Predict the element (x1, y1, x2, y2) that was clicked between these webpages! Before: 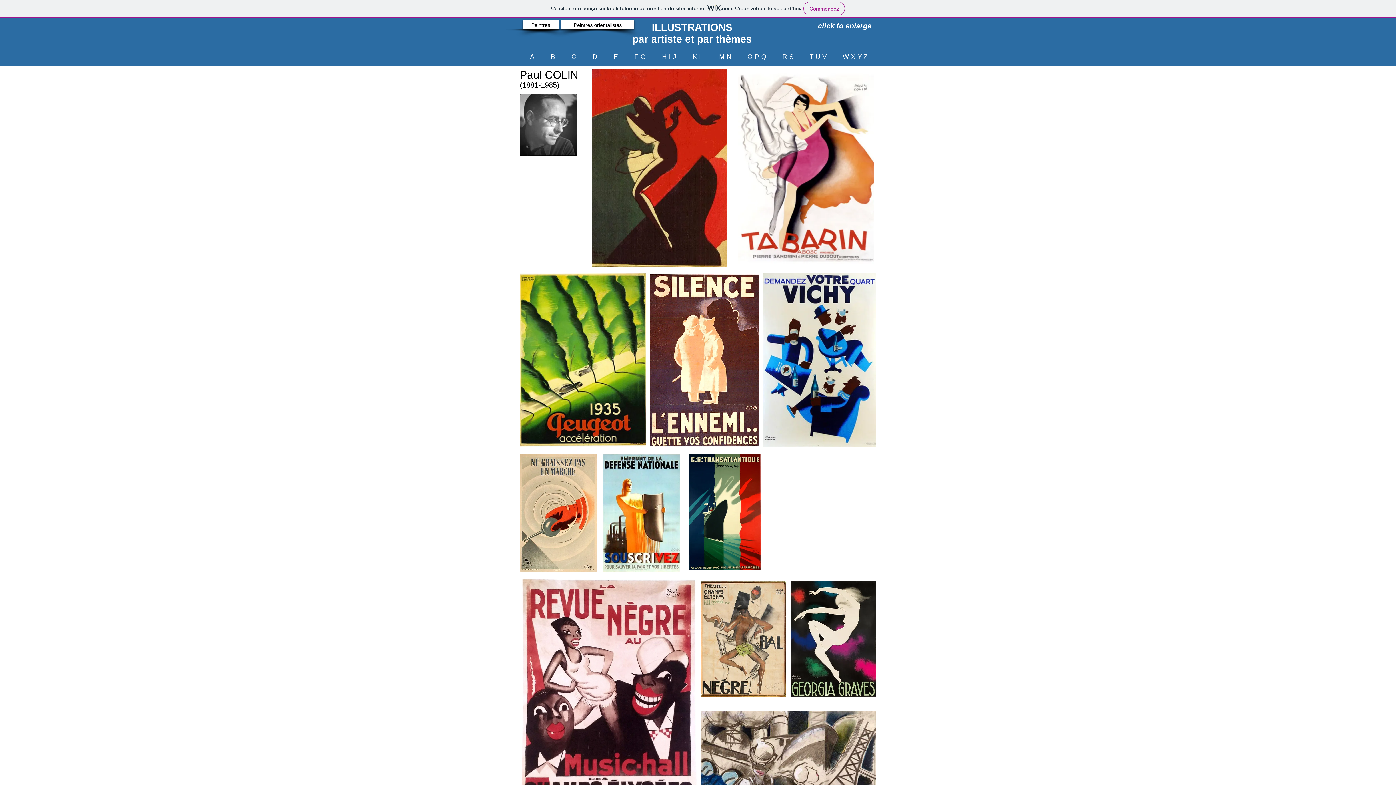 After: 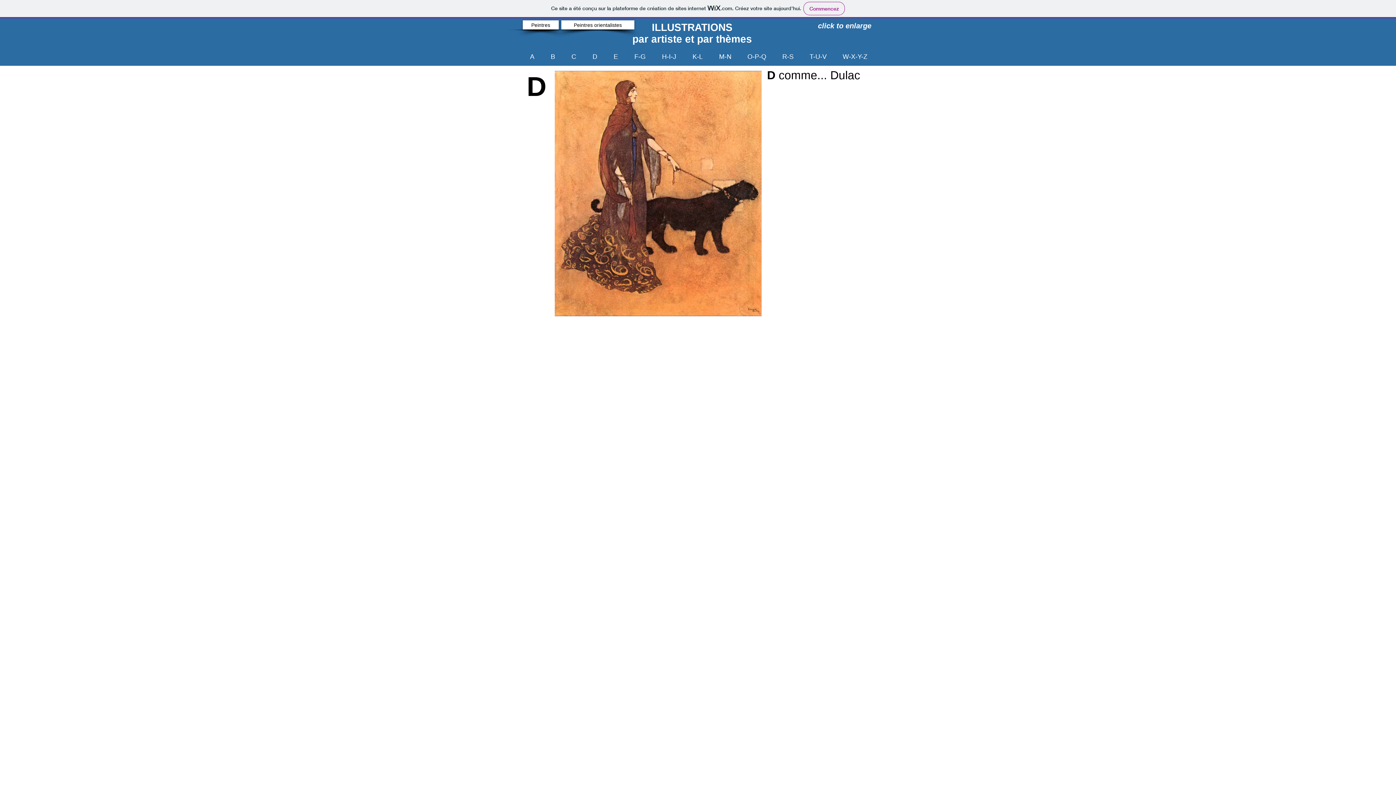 Action: label: D bbox: (582, 52, 603, 61)